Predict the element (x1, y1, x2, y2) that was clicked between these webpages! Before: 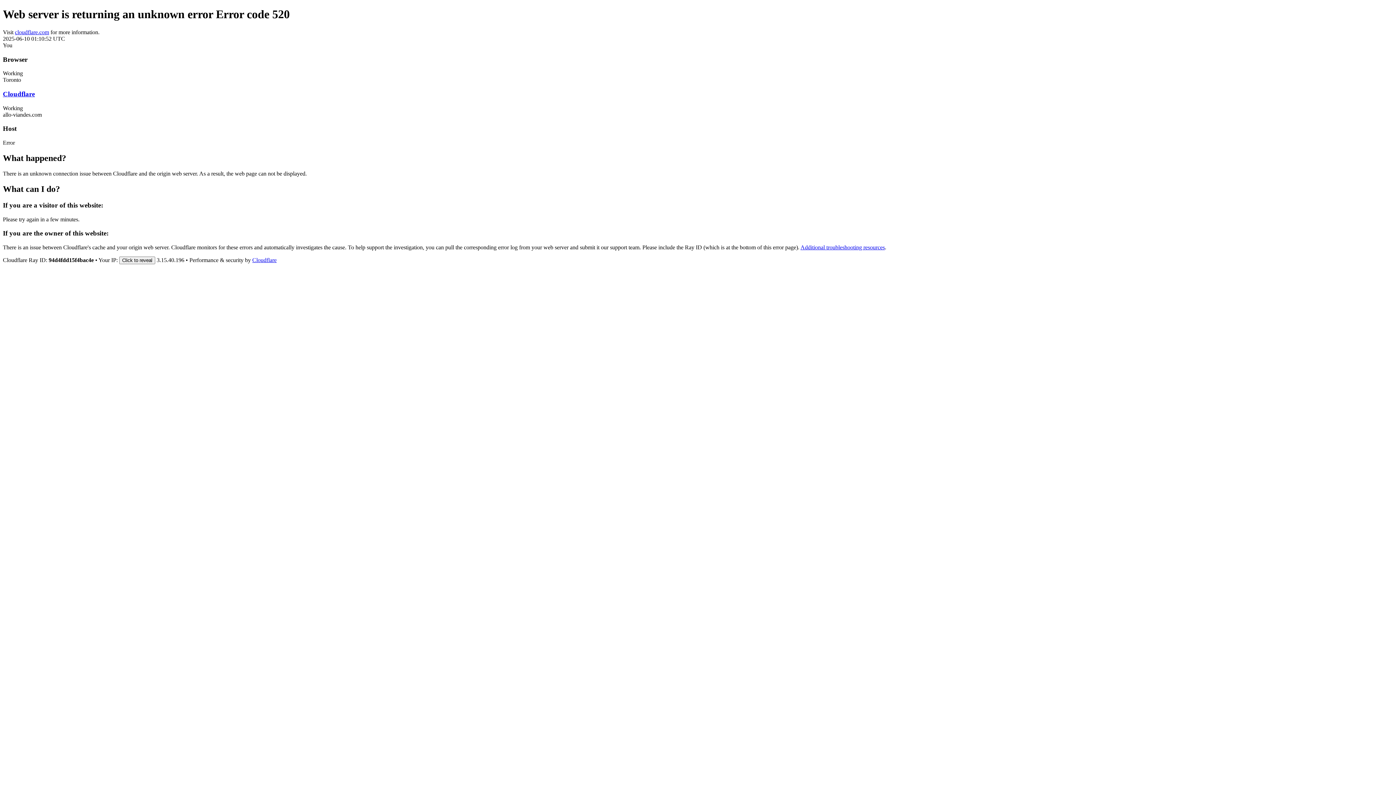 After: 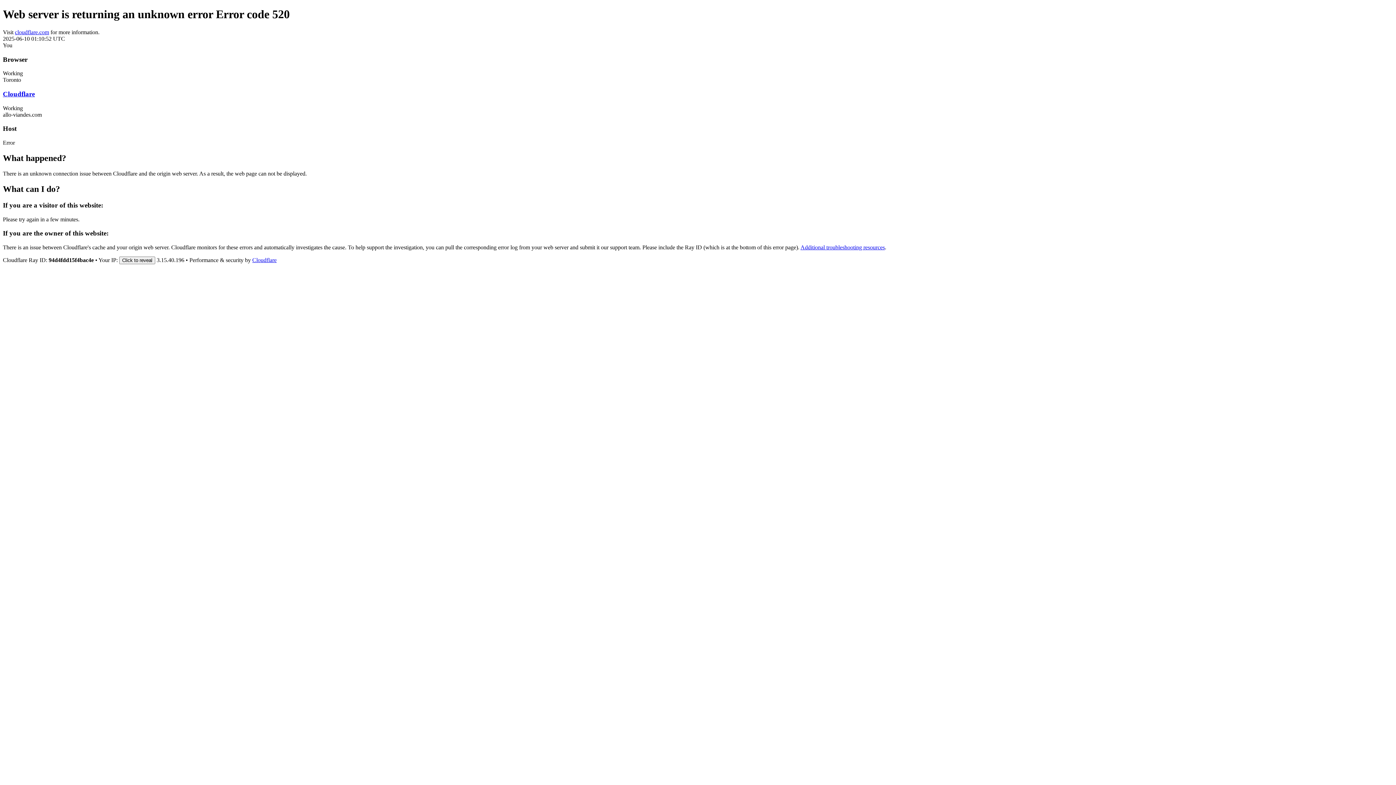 Action: bbox: (2, 90, 34, 97) label: Cloudflare